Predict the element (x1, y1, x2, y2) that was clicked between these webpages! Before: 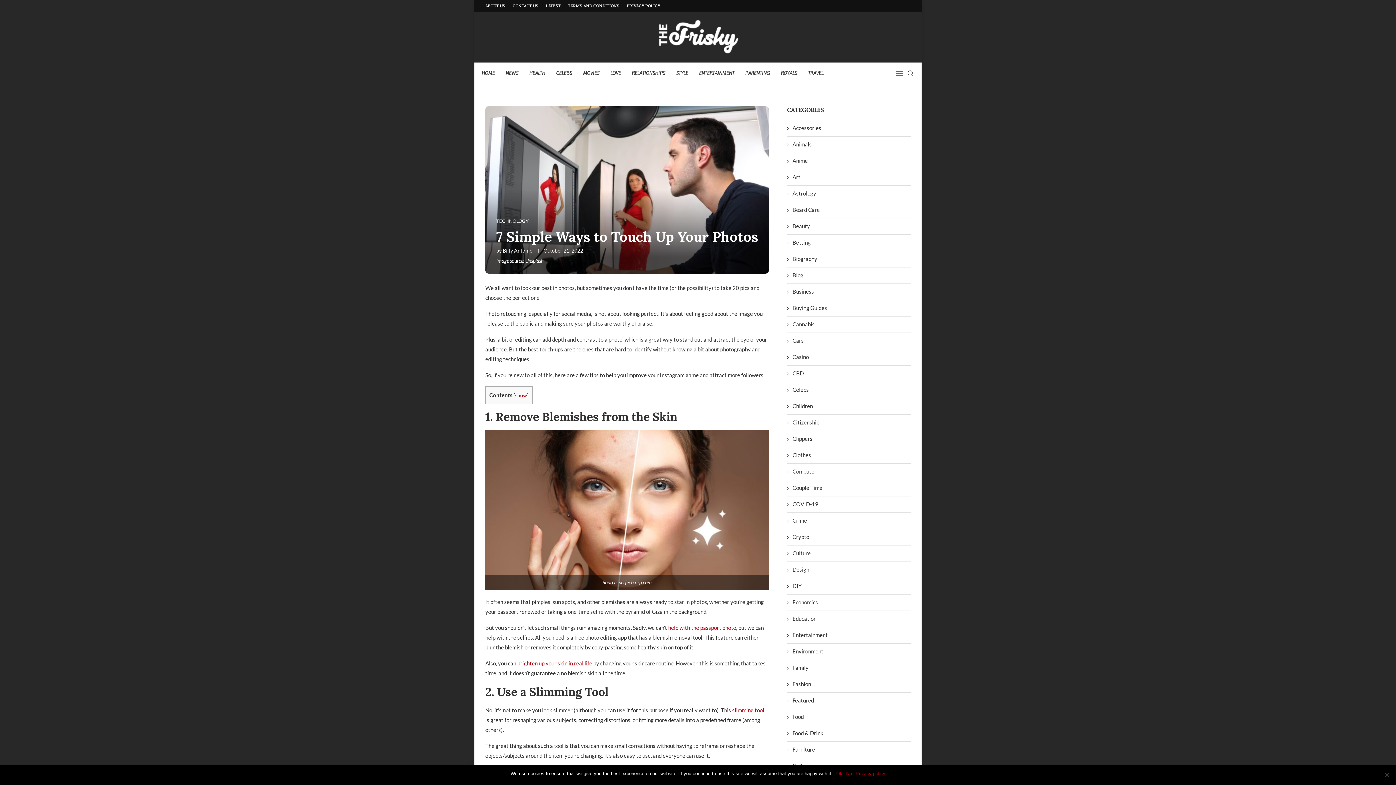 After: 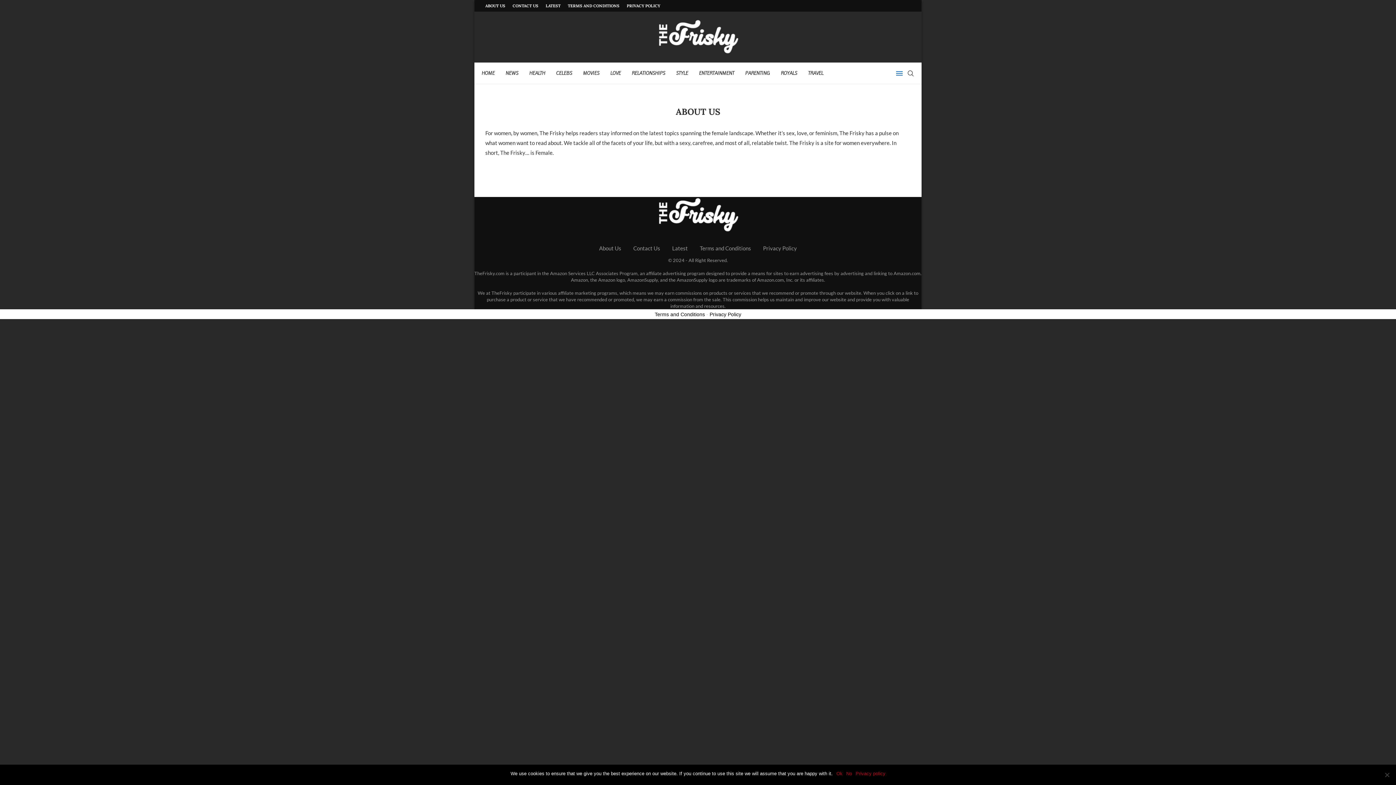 Action: label: ABOUT US bbox: (485, 0, 505, 11)